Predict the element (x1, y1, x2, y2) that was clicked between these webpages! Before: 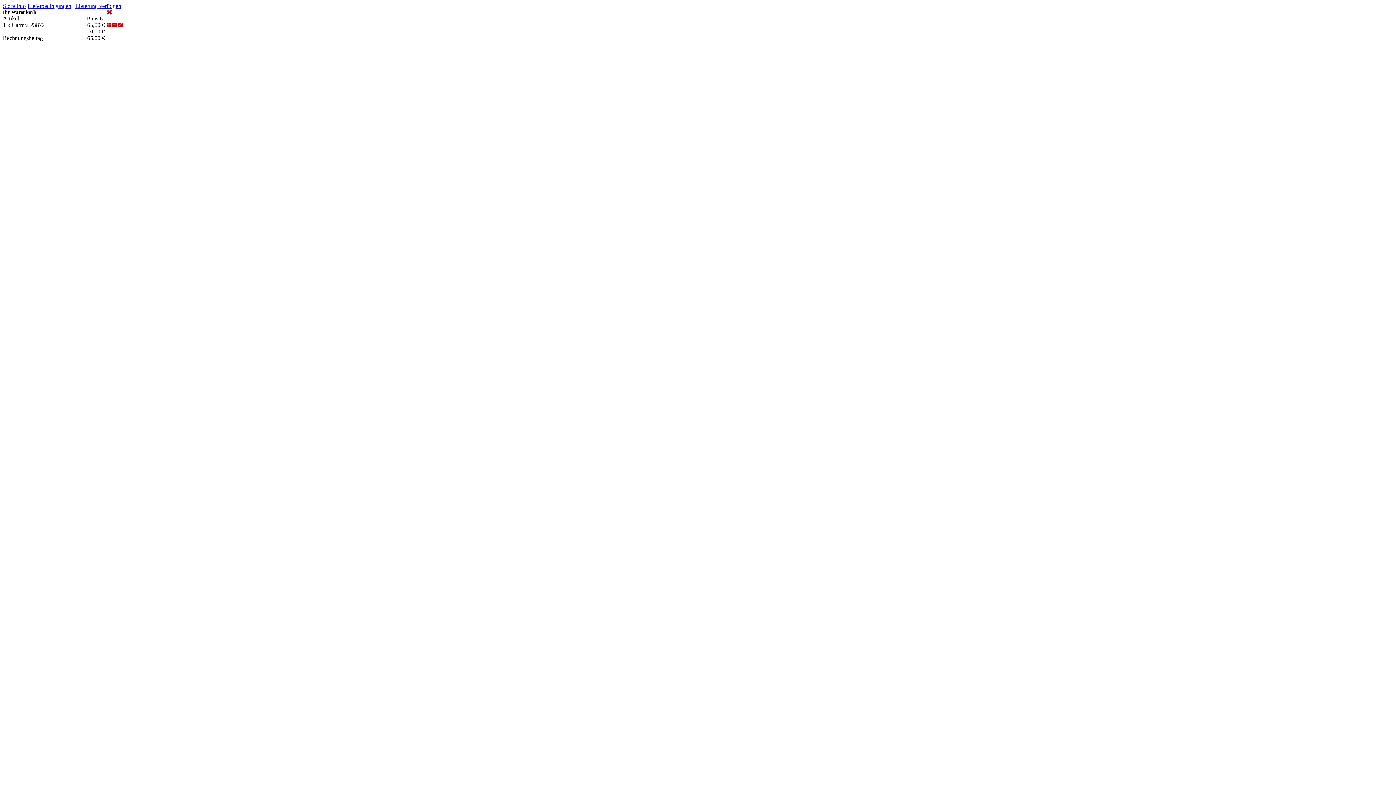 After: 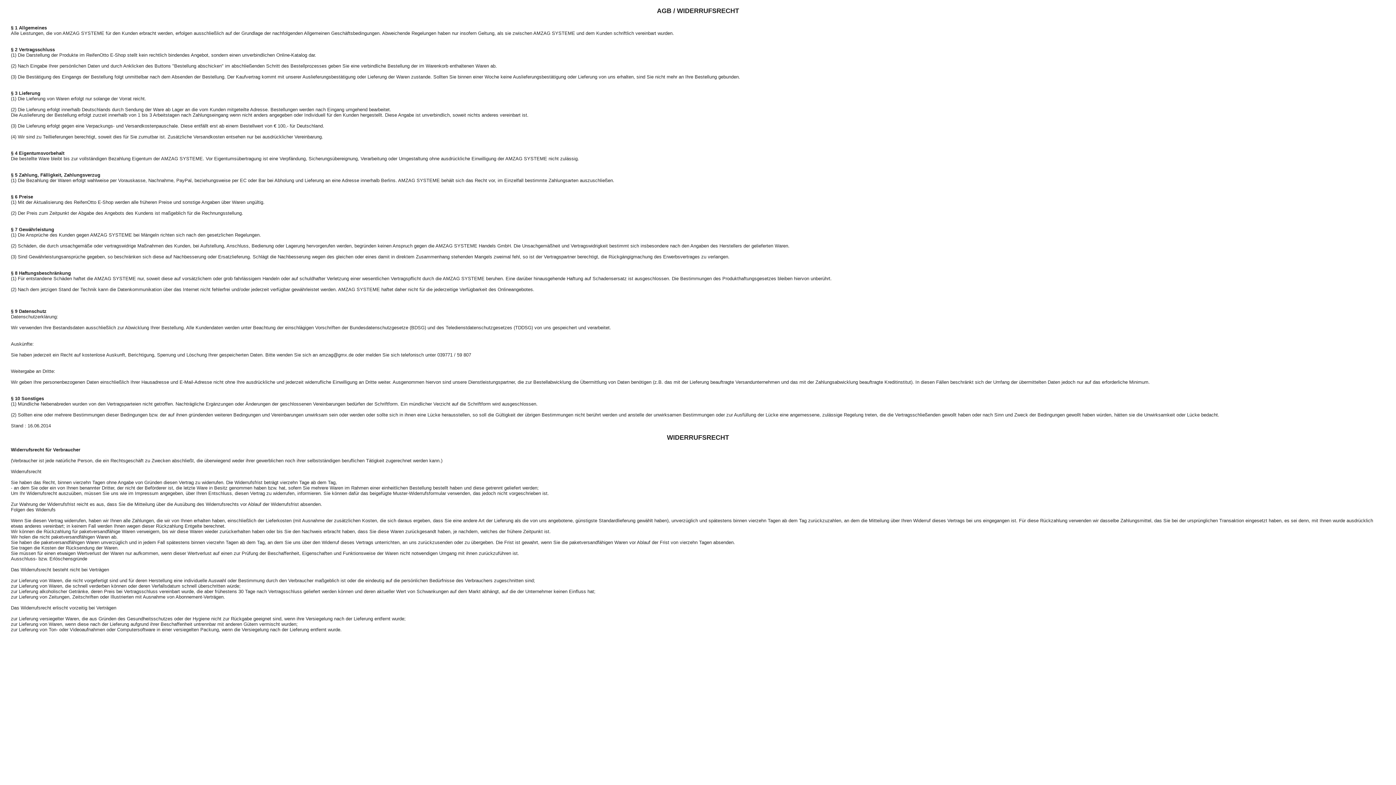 Action: bbox: (27, 2, 71, 9) label: Lieferbedingungen